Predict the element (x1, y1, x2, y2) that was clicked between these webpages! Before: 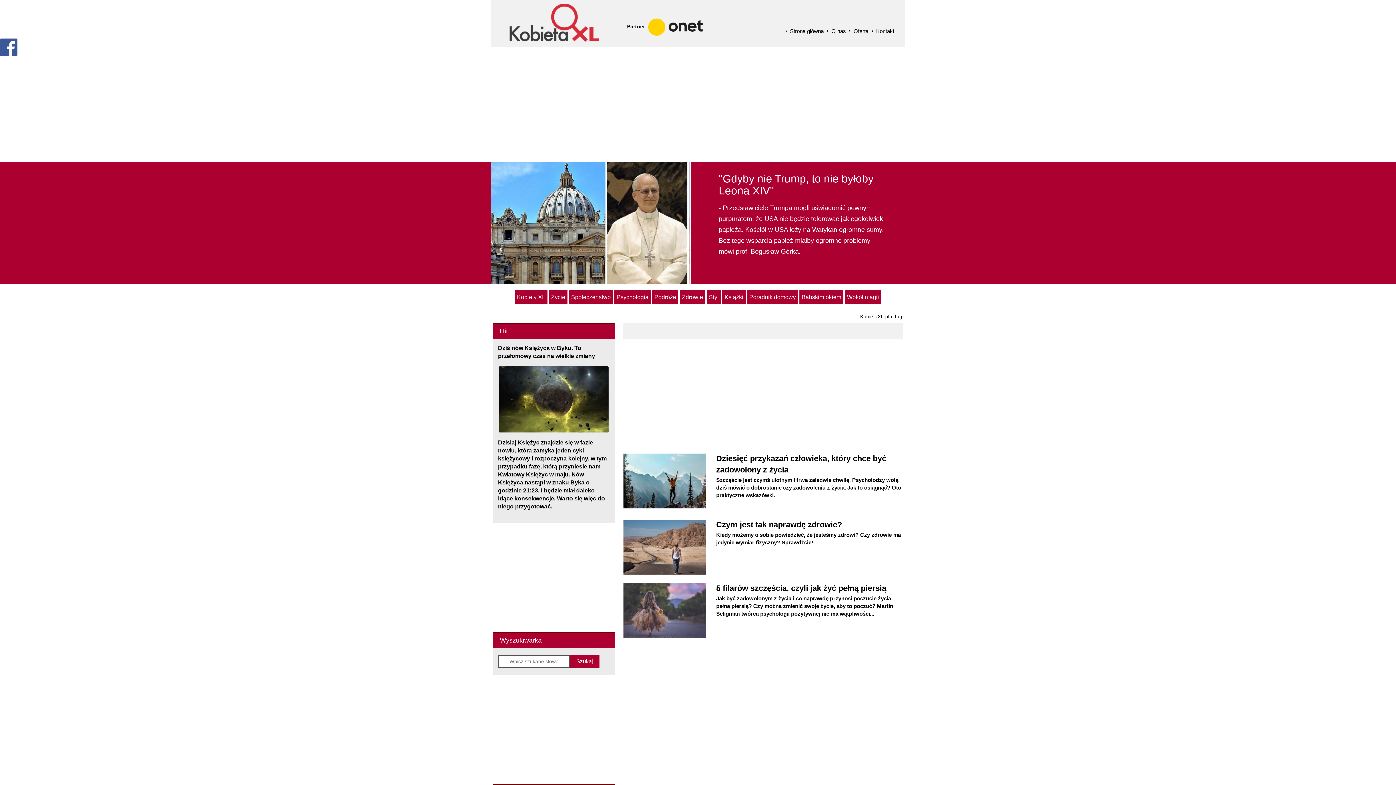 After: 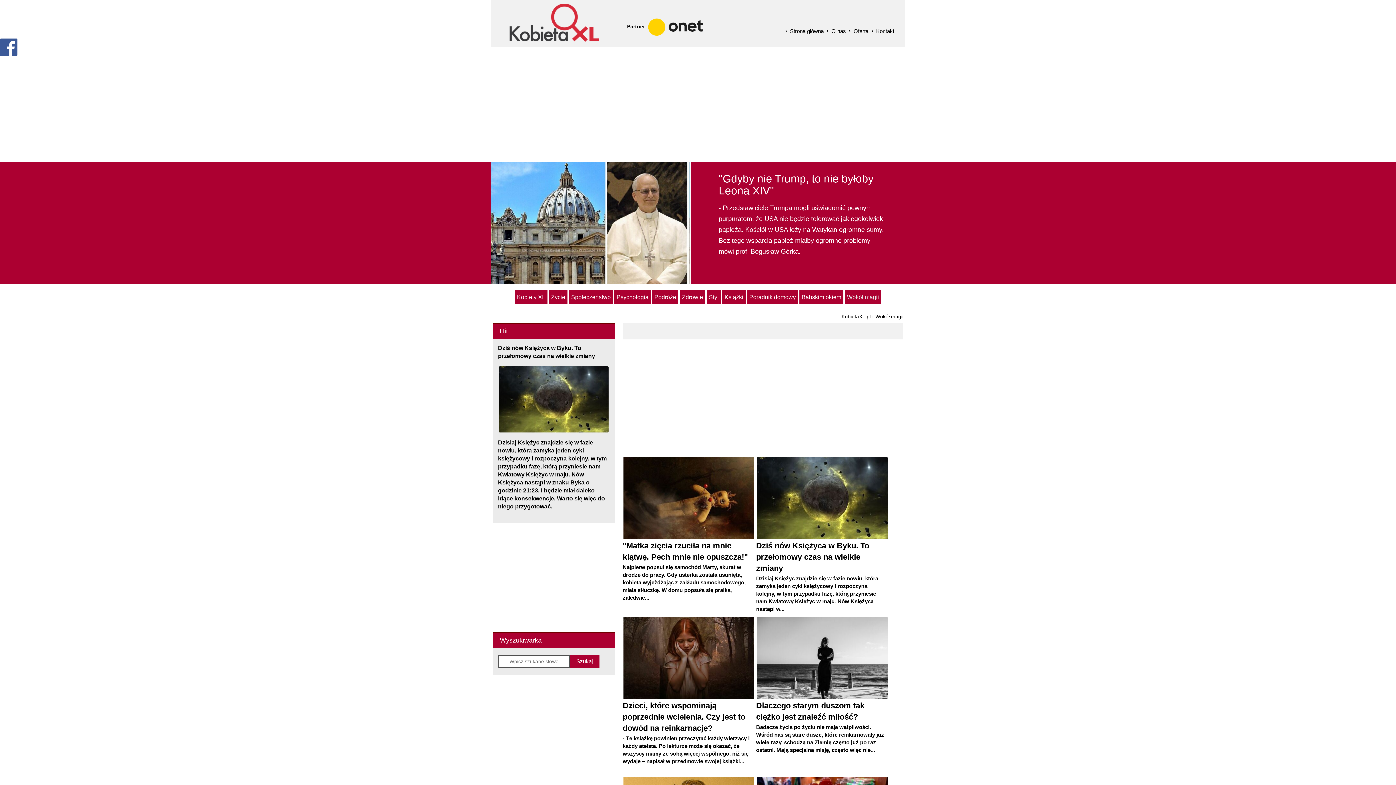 Action: label: Wokół magii bbox: (845, 290, 881, 304)